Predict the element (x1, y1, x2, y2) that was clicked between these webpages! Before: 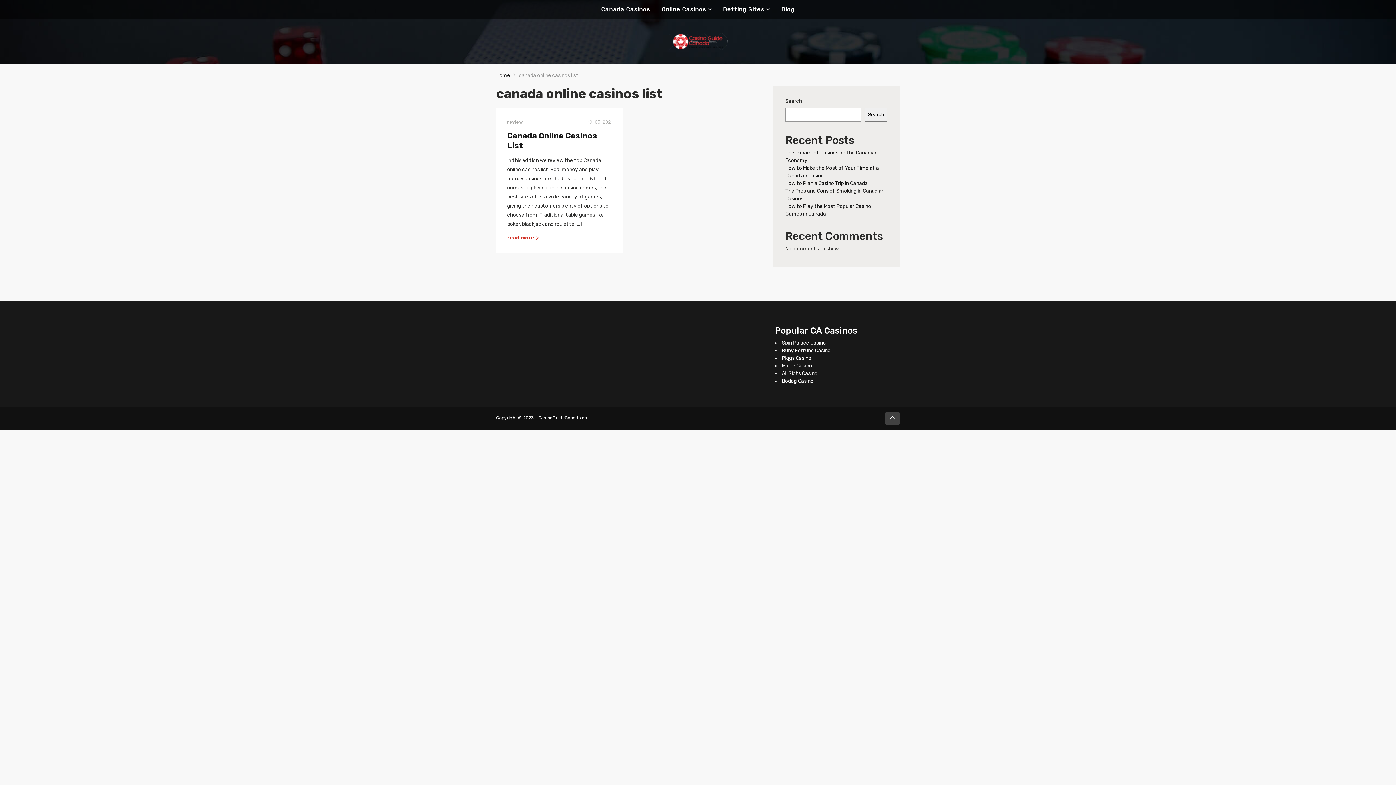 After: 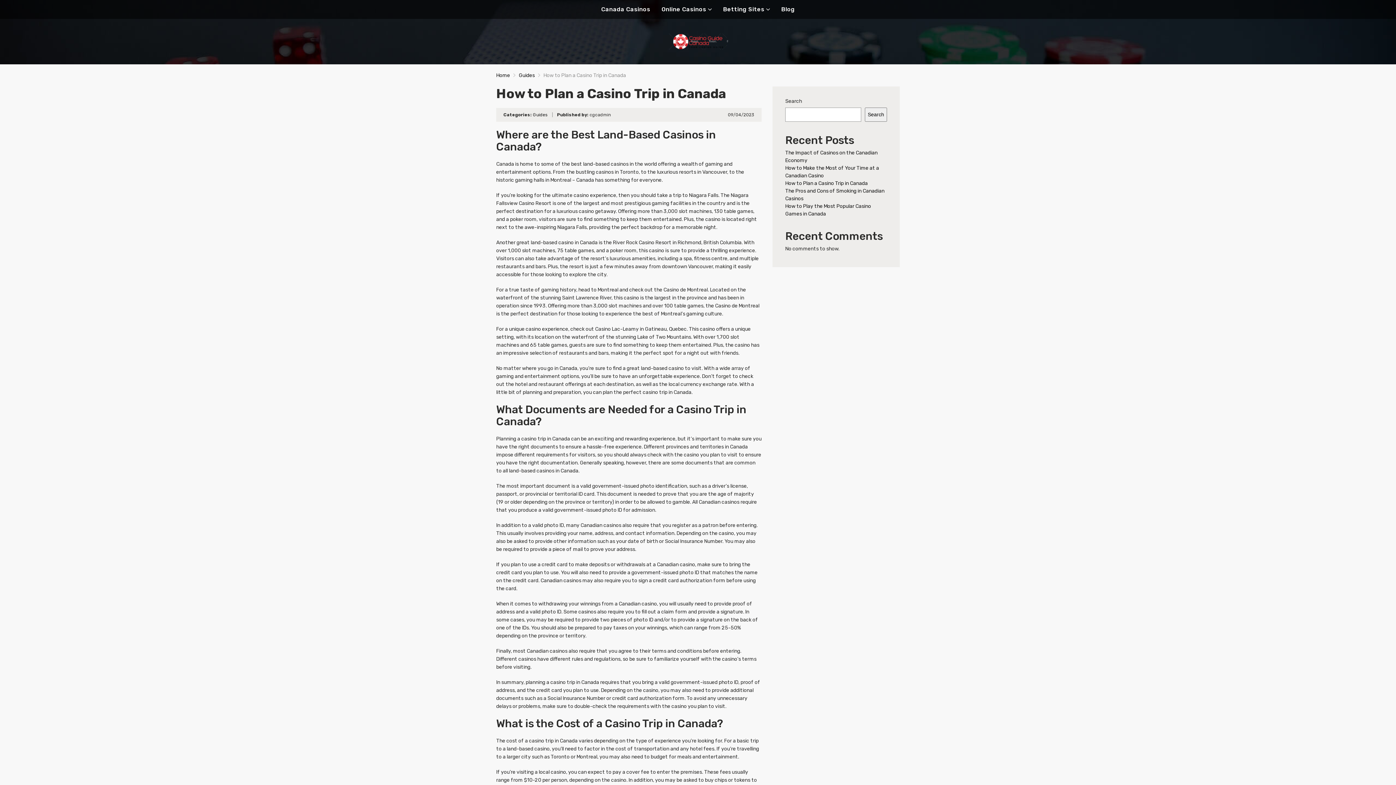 Action: label: How to Plan a Casino Trip in Canada bbox: (785, 180, 868, 186)